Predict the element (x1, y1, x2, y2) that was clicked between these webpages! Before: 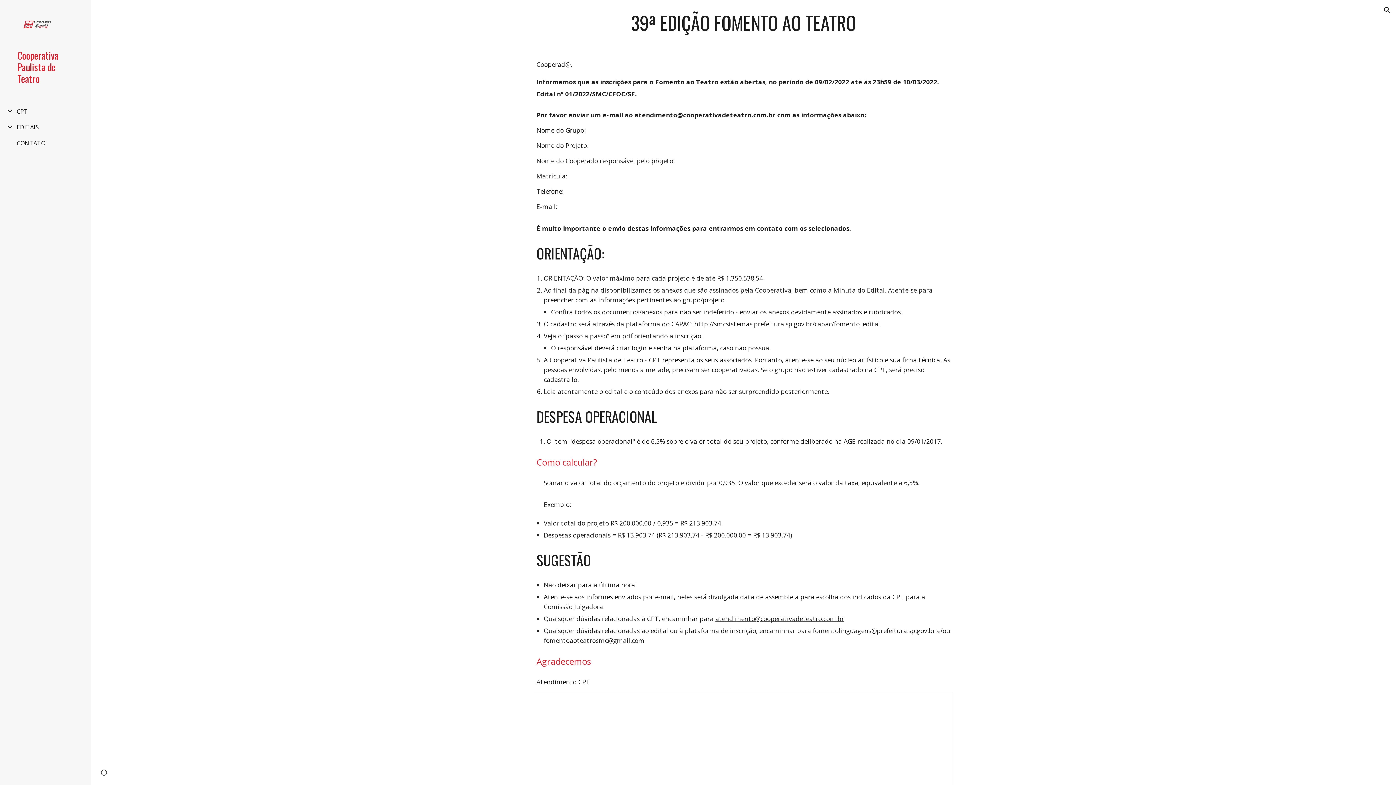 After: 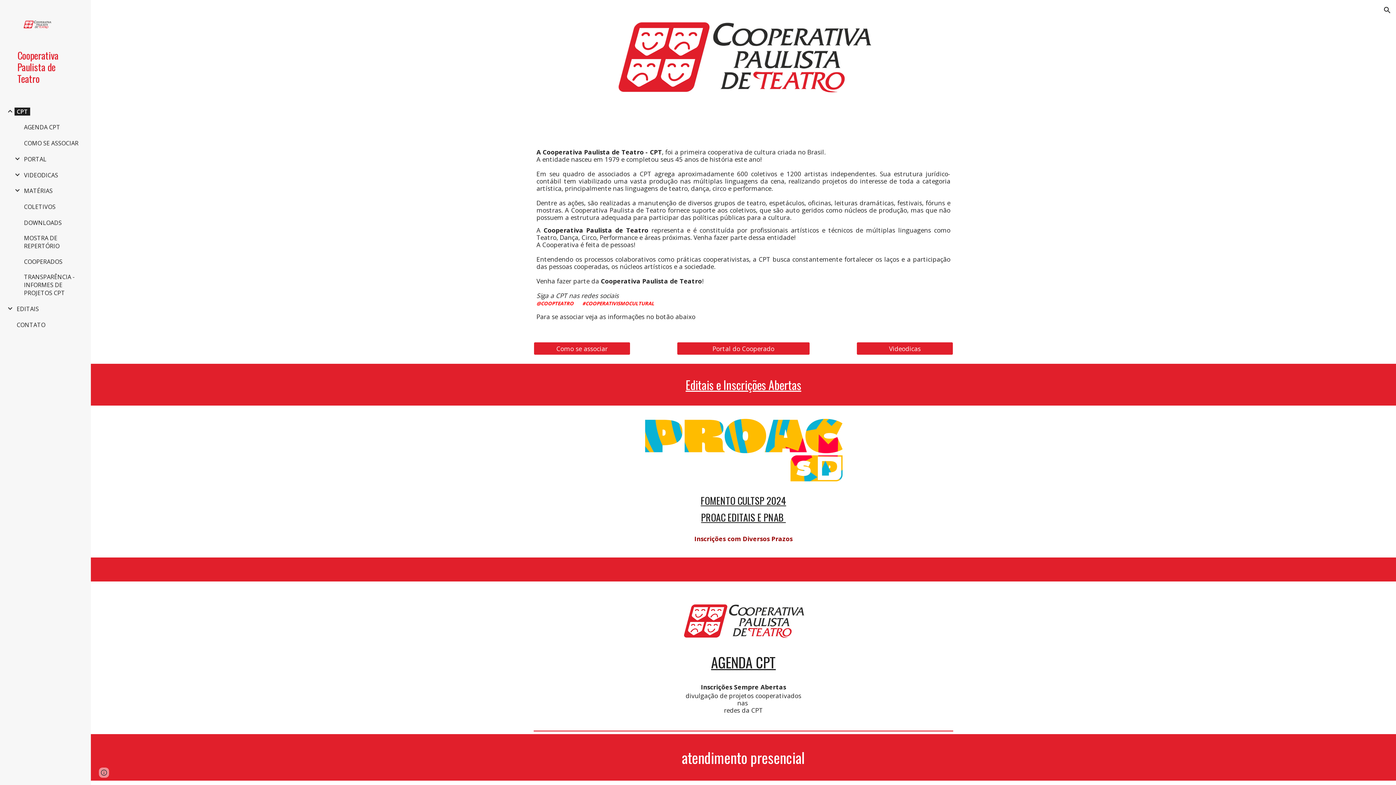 Action: label: CPT bbox: (14, 107, 30, 115)